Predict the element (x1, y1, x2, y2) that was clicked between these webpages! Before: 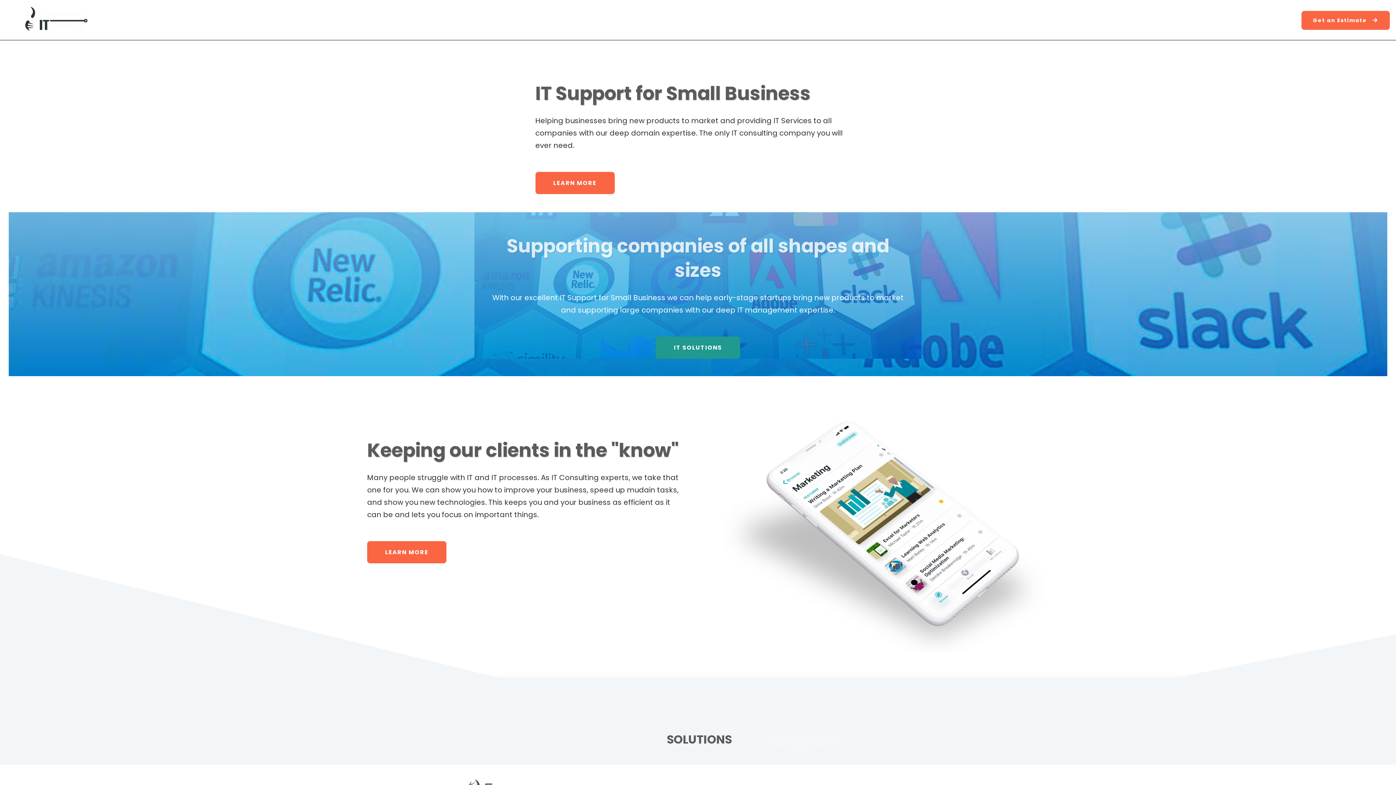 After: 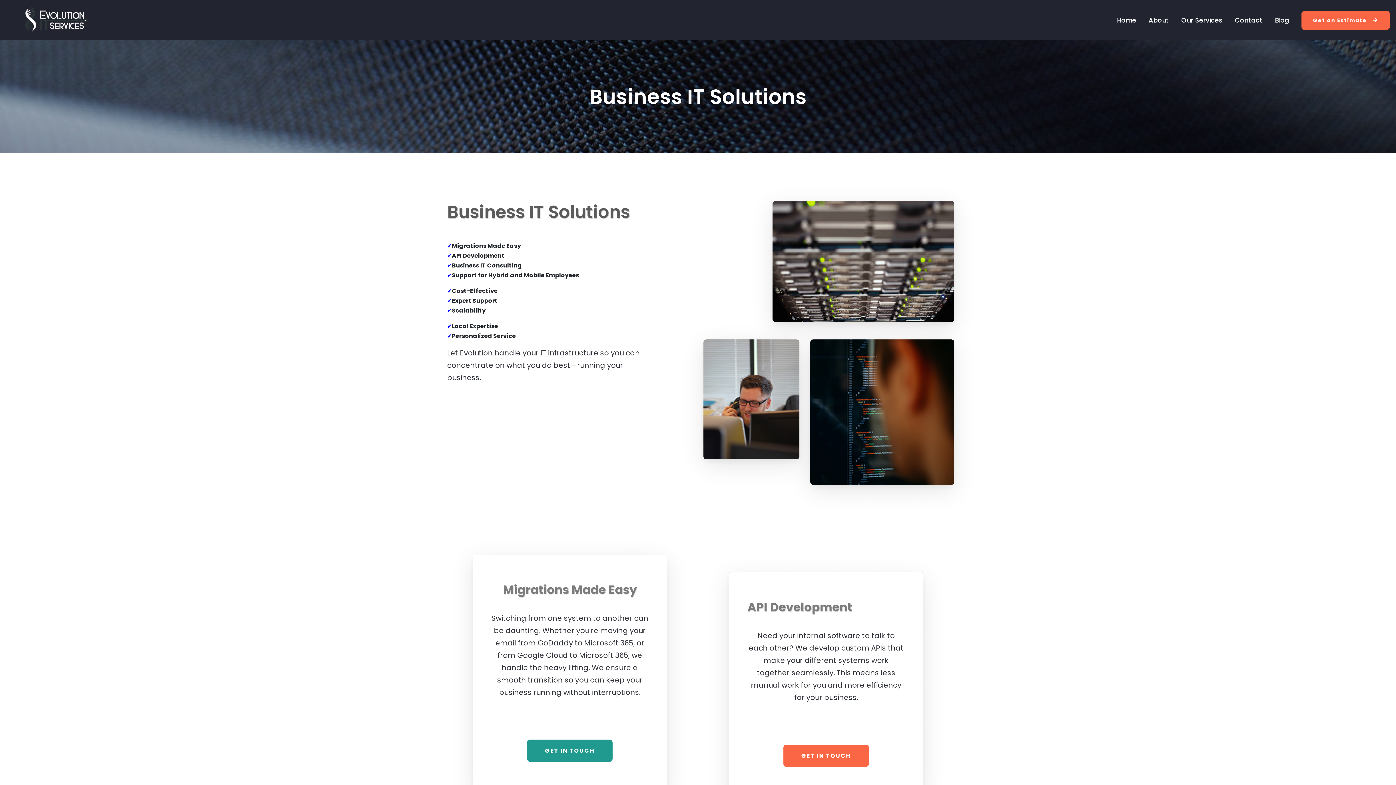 Action: label: IT SOLUTIONS bbox: (656, 336, 740, 358)